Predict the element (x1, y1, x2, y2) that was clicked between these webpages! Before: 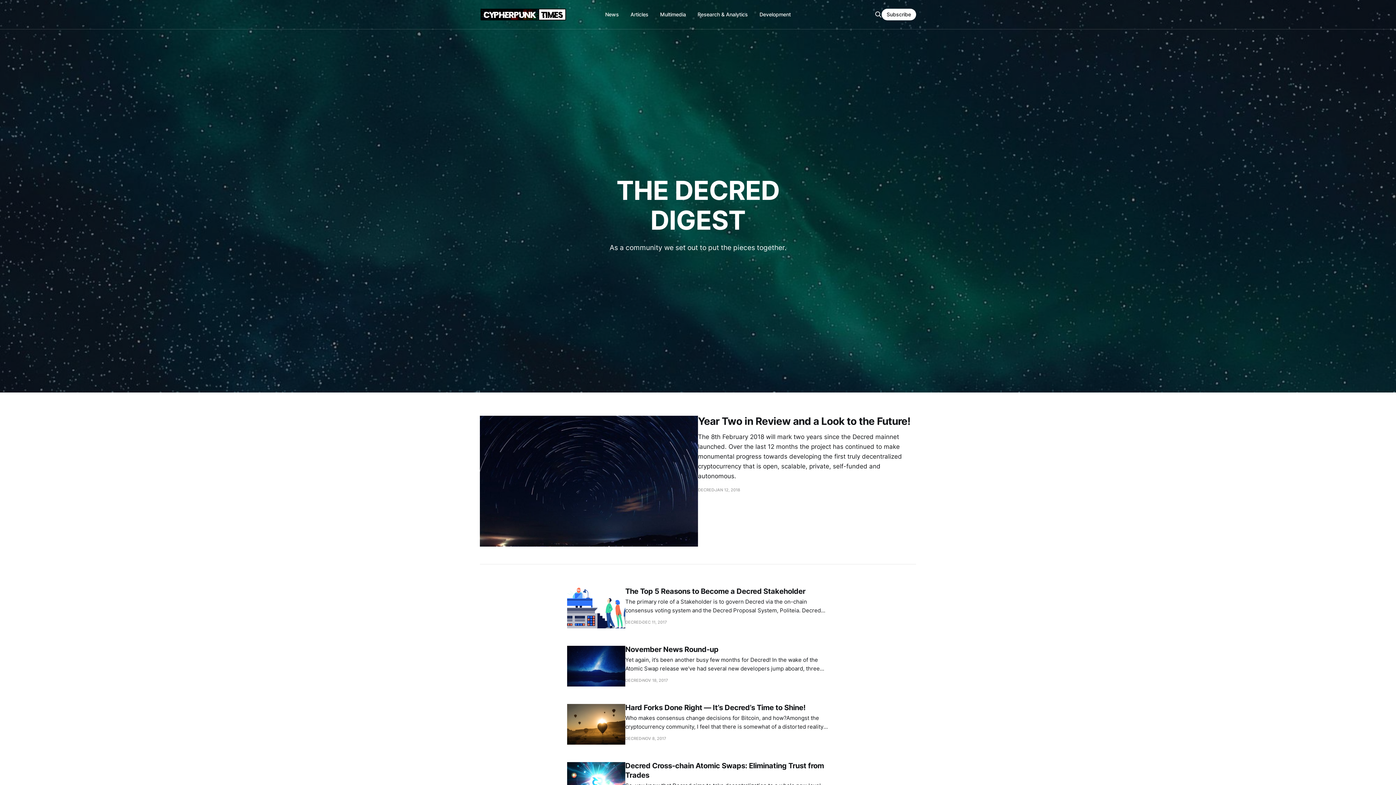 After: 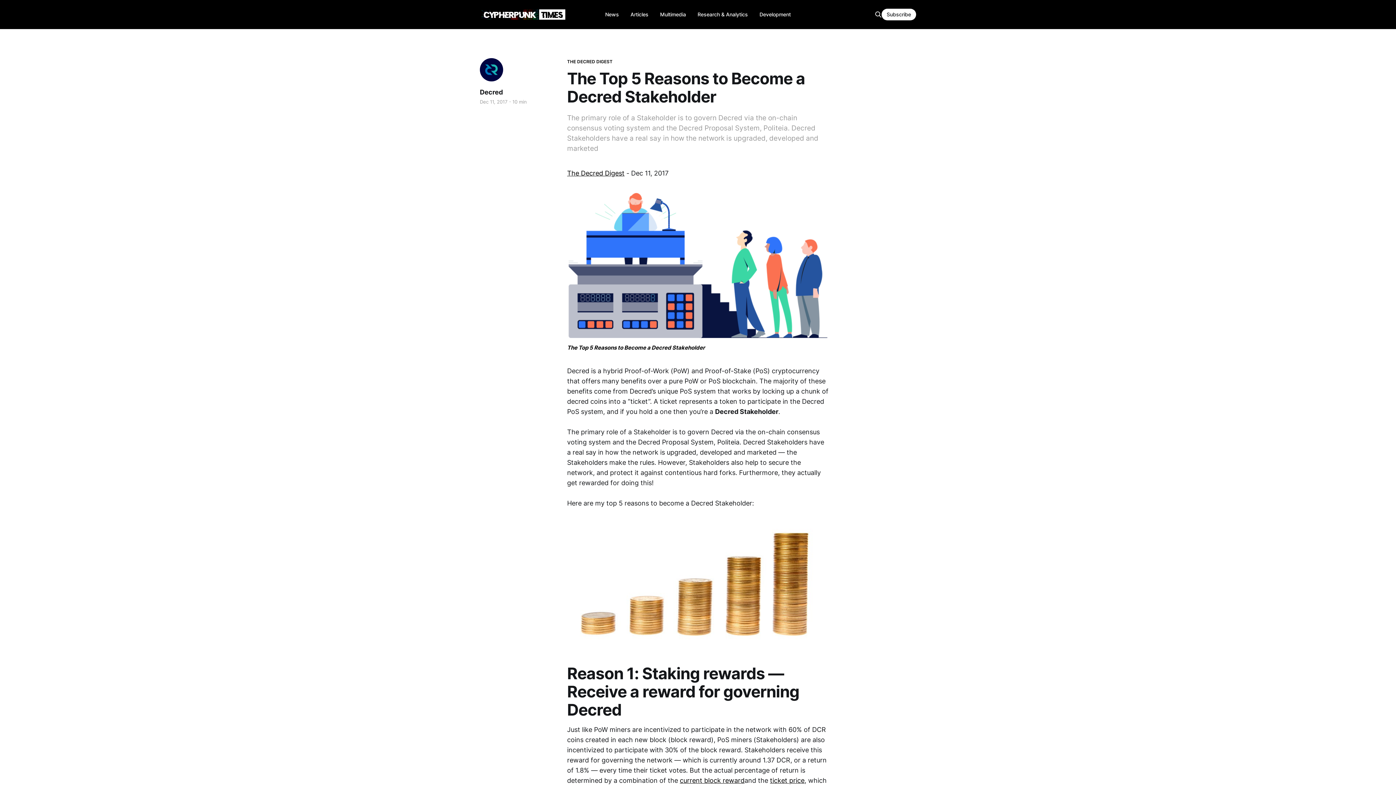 Action: label: The Top 5 Reasons to Become a Decred Stakeholder
The primary role of a Stakeholder is to govern Decred via the on-chain consensus voting system and the Decred Proposal System, Politeia. Decred Stakeholders have a real say in how the network is upgraded, developed and marketed
DECRED
DEC 11, 2017 bbox: (567, 588, 829, 628)